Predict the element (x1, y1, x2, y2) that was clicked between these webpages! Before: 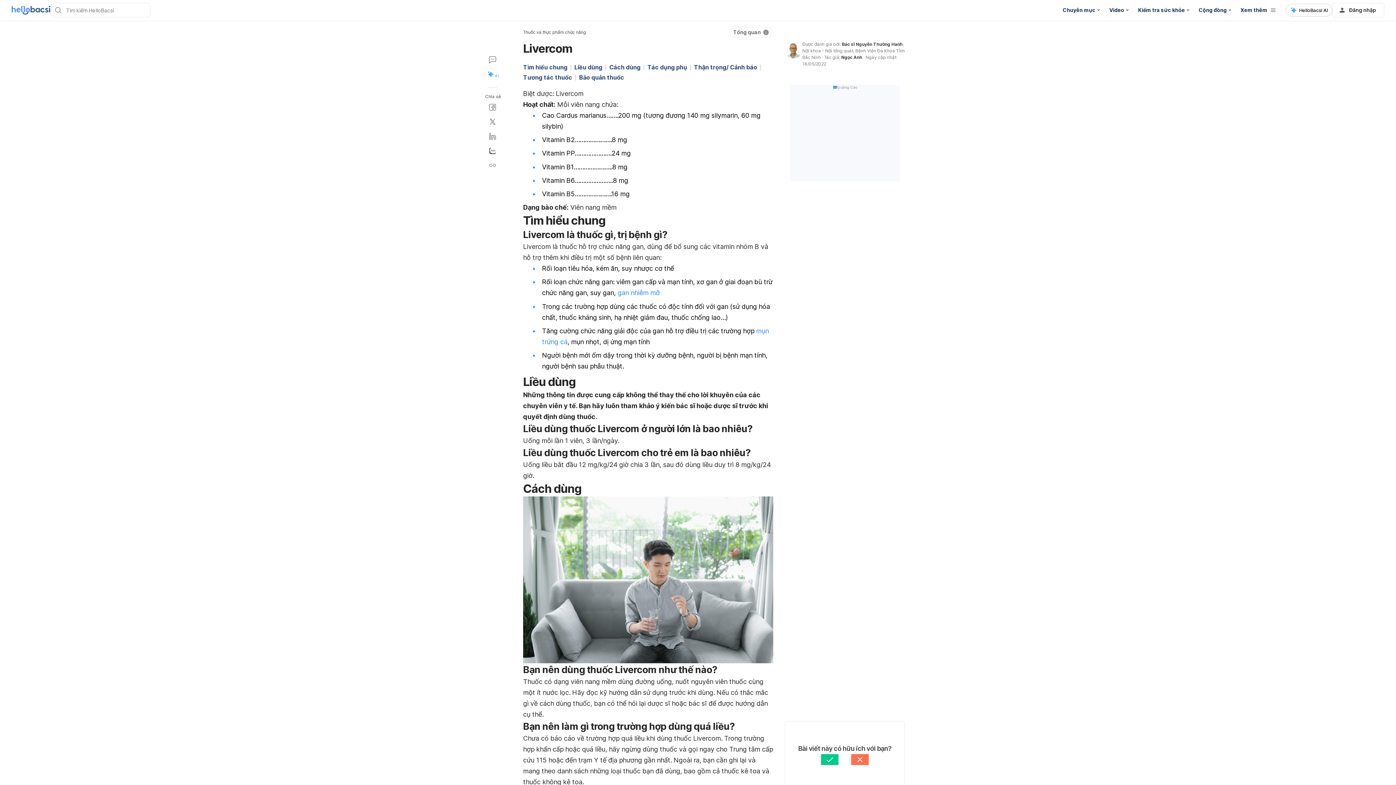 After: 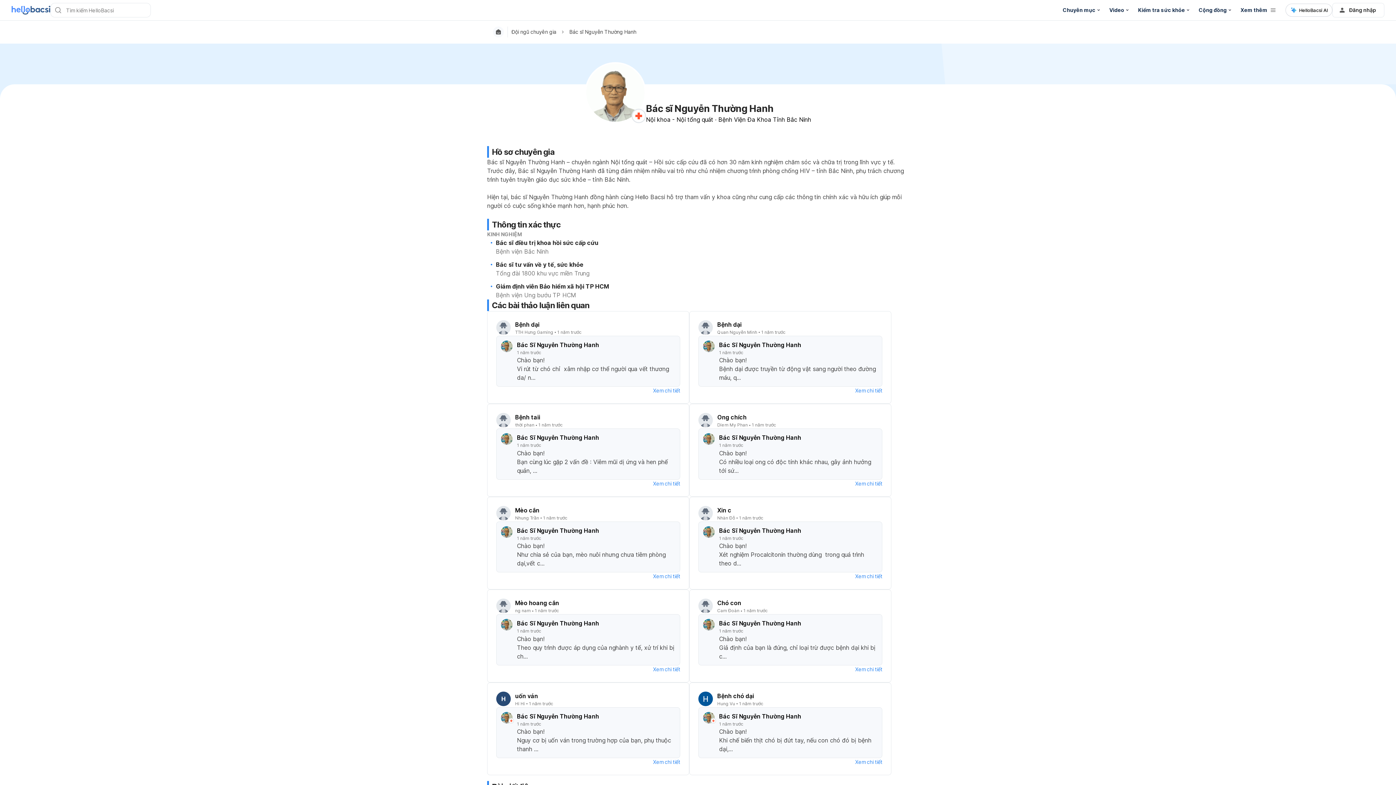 Action: bbox: (842, 41, 902, 46) label: Bác sĩ Nguyễn Thường Hanh